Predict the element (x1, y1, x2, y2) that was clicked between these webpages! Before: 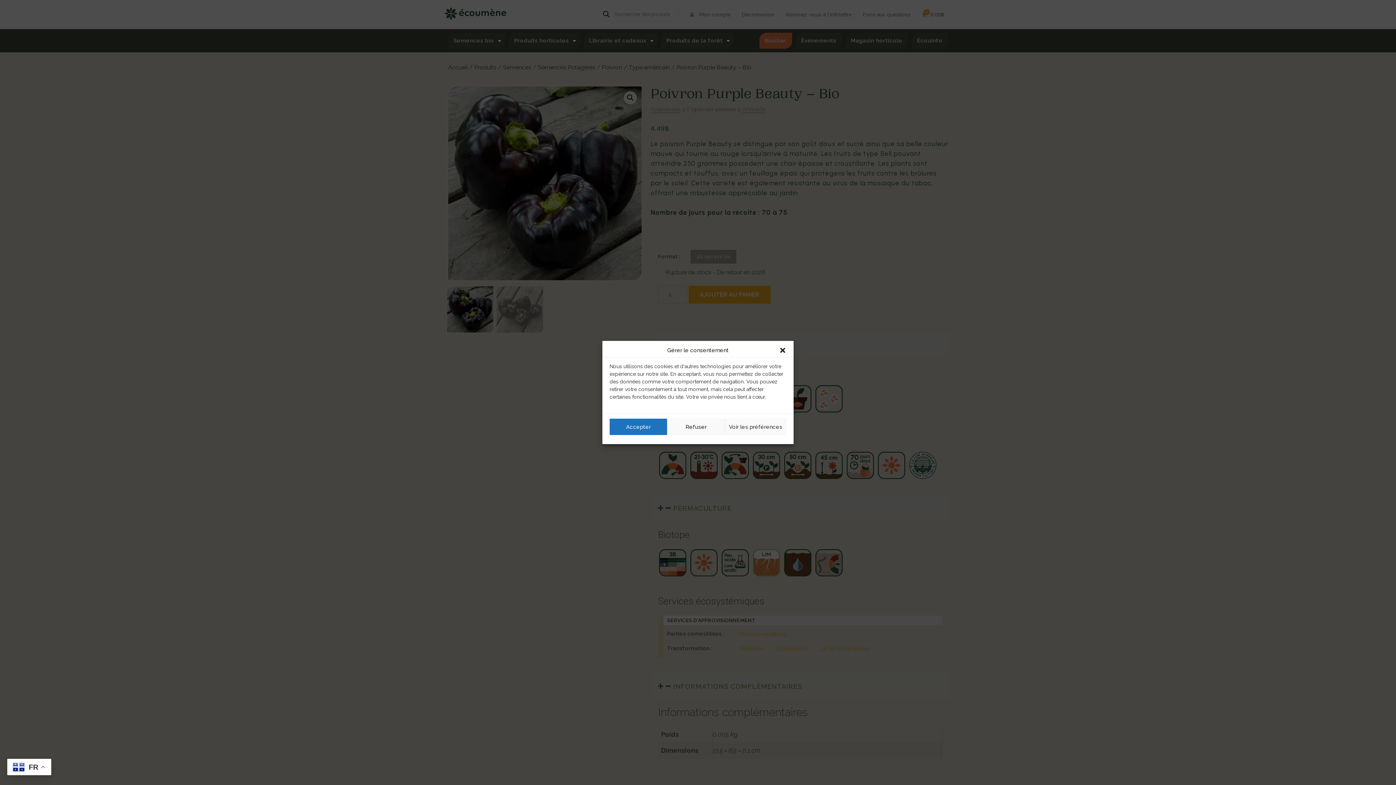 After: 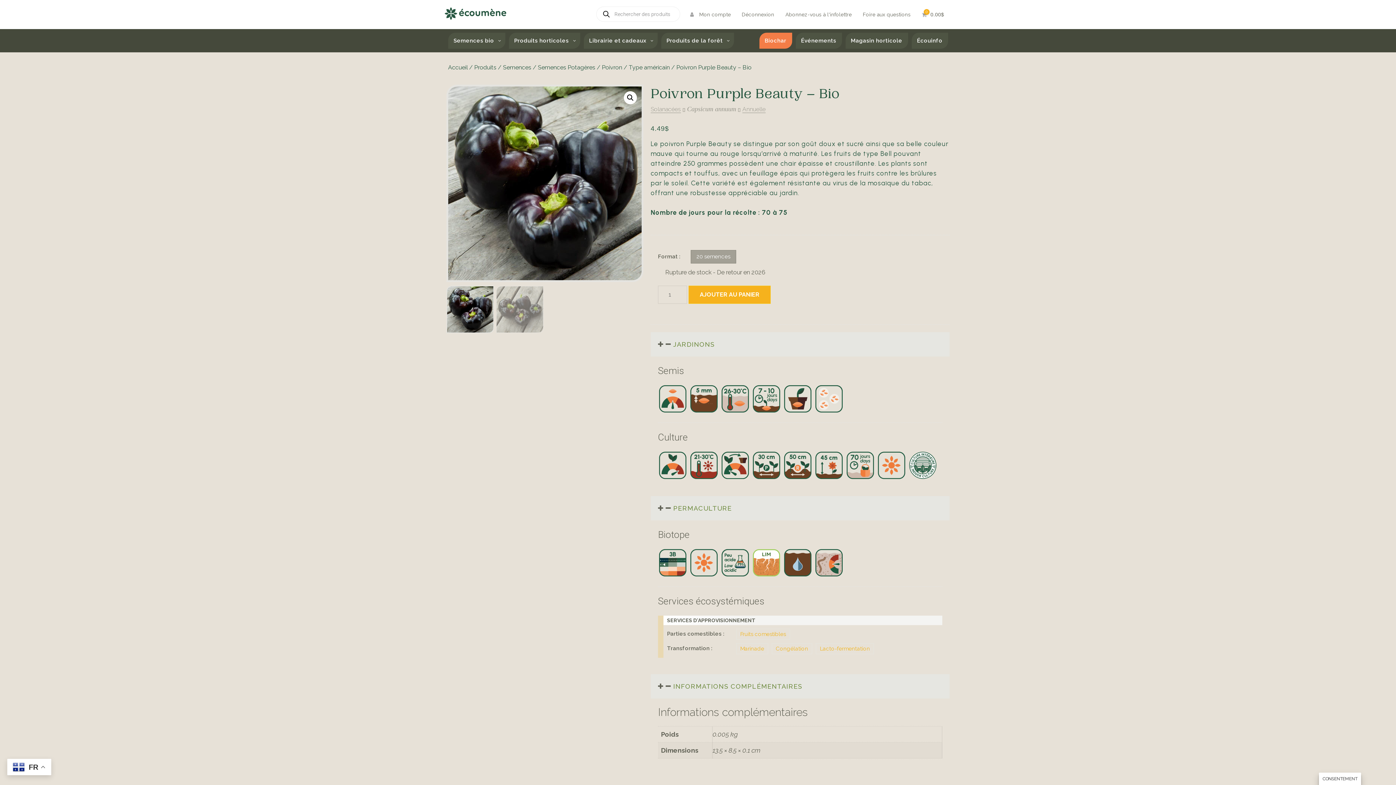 Action: bbox: (667, 418, 725, 435) label: Refuser